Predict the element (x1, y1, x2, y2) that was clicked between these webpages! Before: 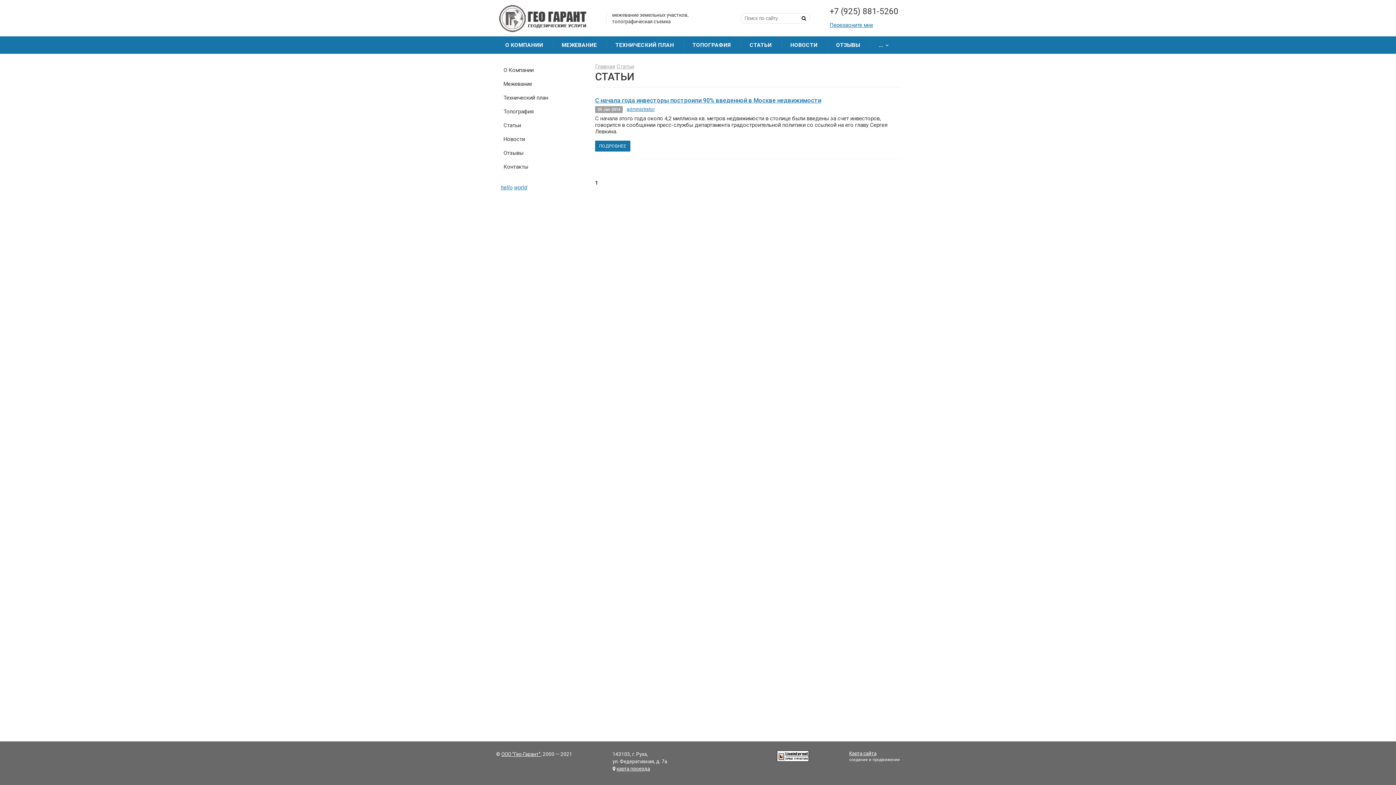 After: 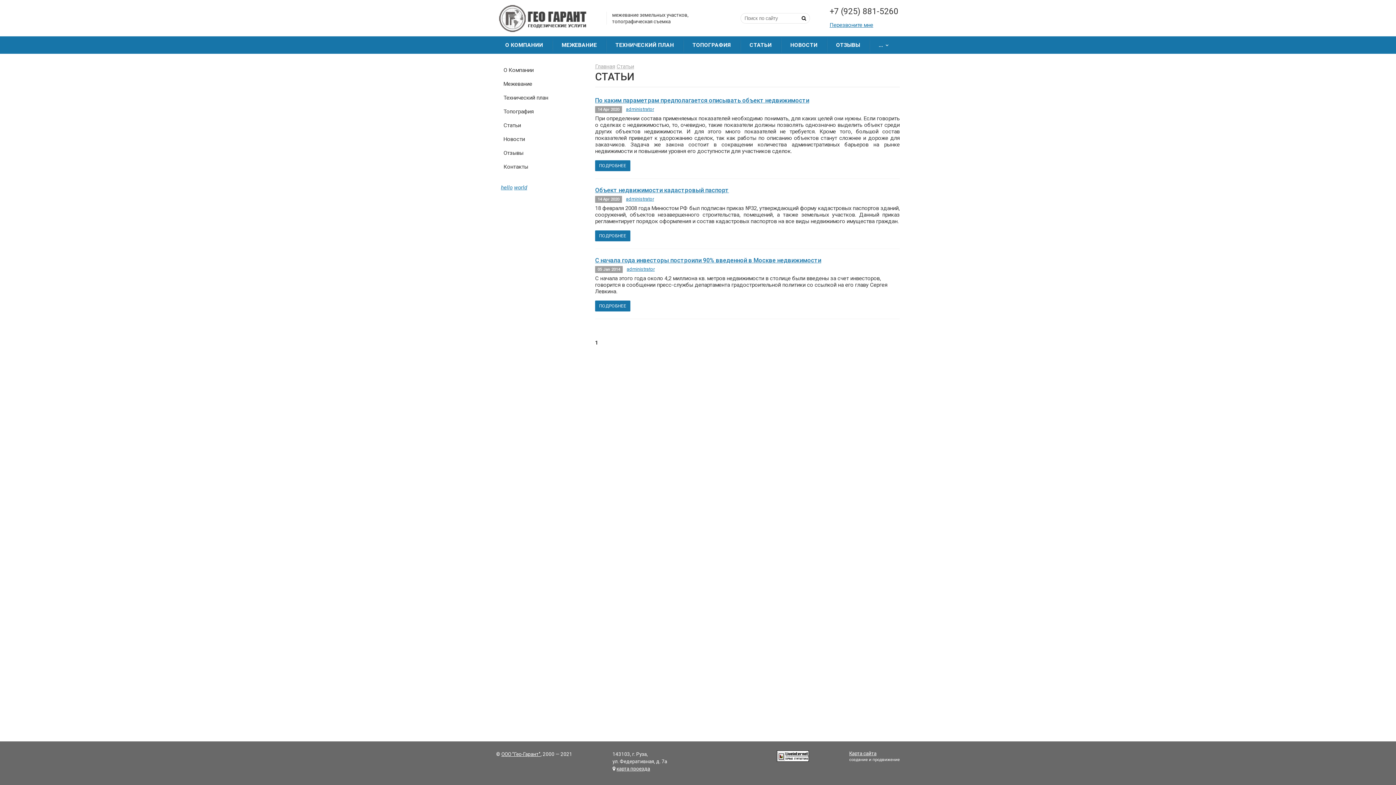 Action: label: Статьи bbox: (496, 118, 577, 132)